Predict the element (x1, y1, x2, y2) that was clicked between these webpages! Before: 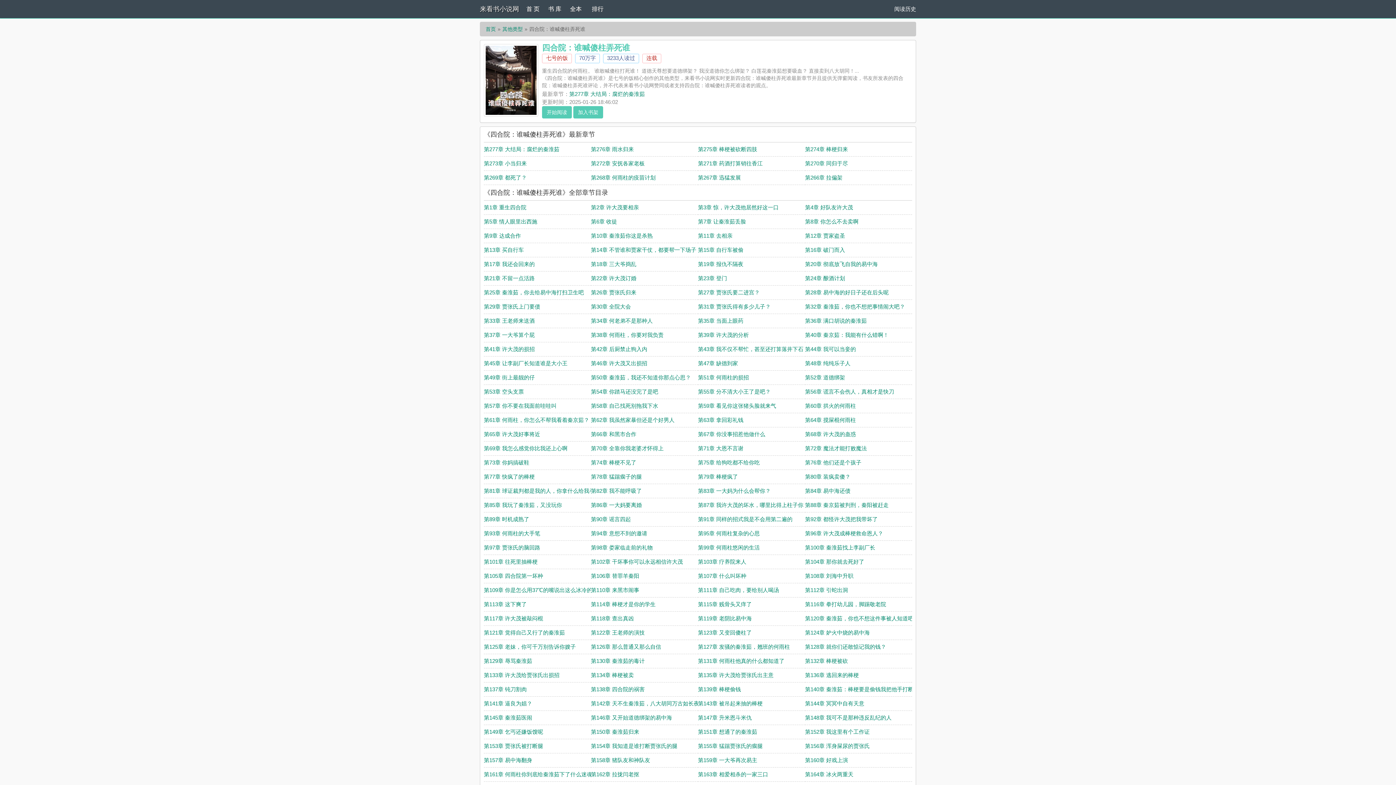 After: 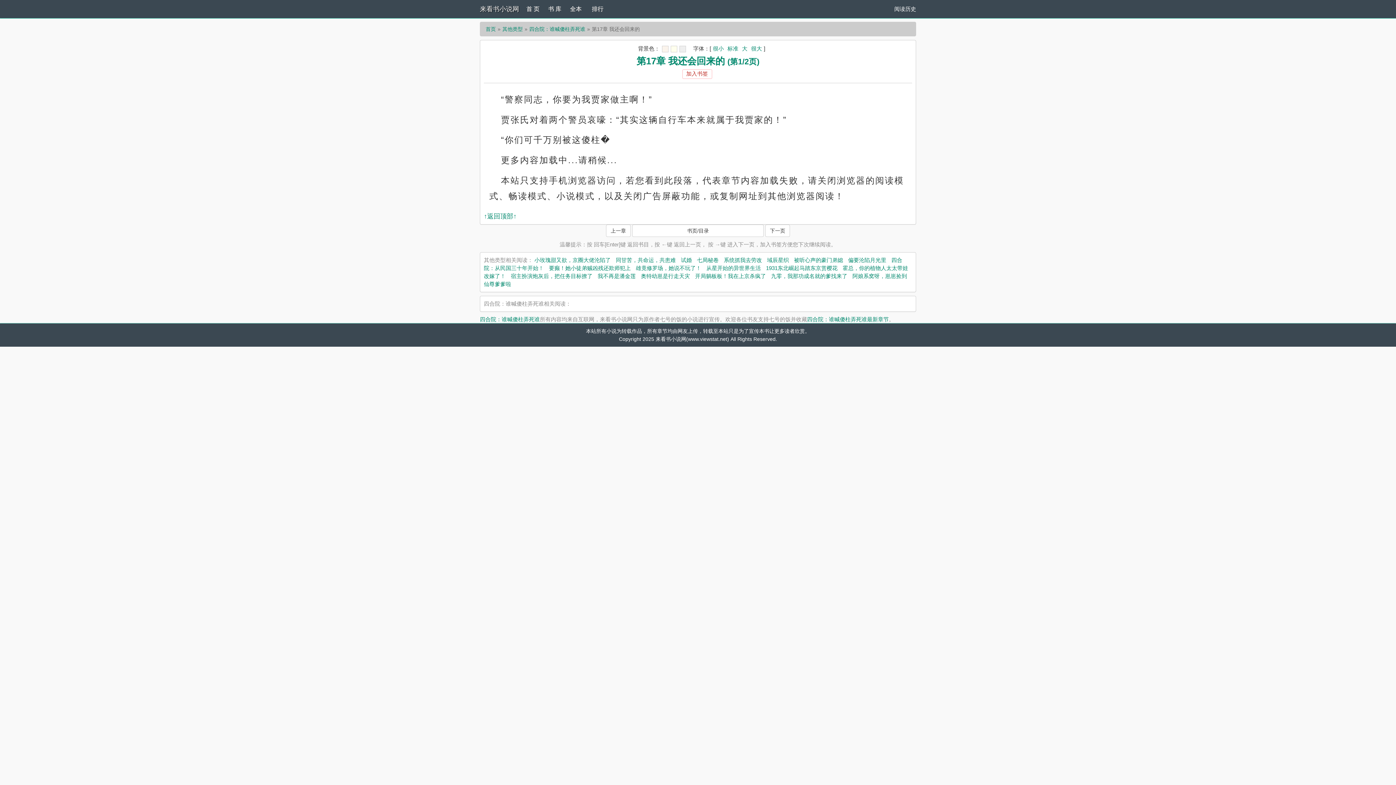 Action: bbox: (484, 261, 534, 267) label: 第17章 我还会回来的